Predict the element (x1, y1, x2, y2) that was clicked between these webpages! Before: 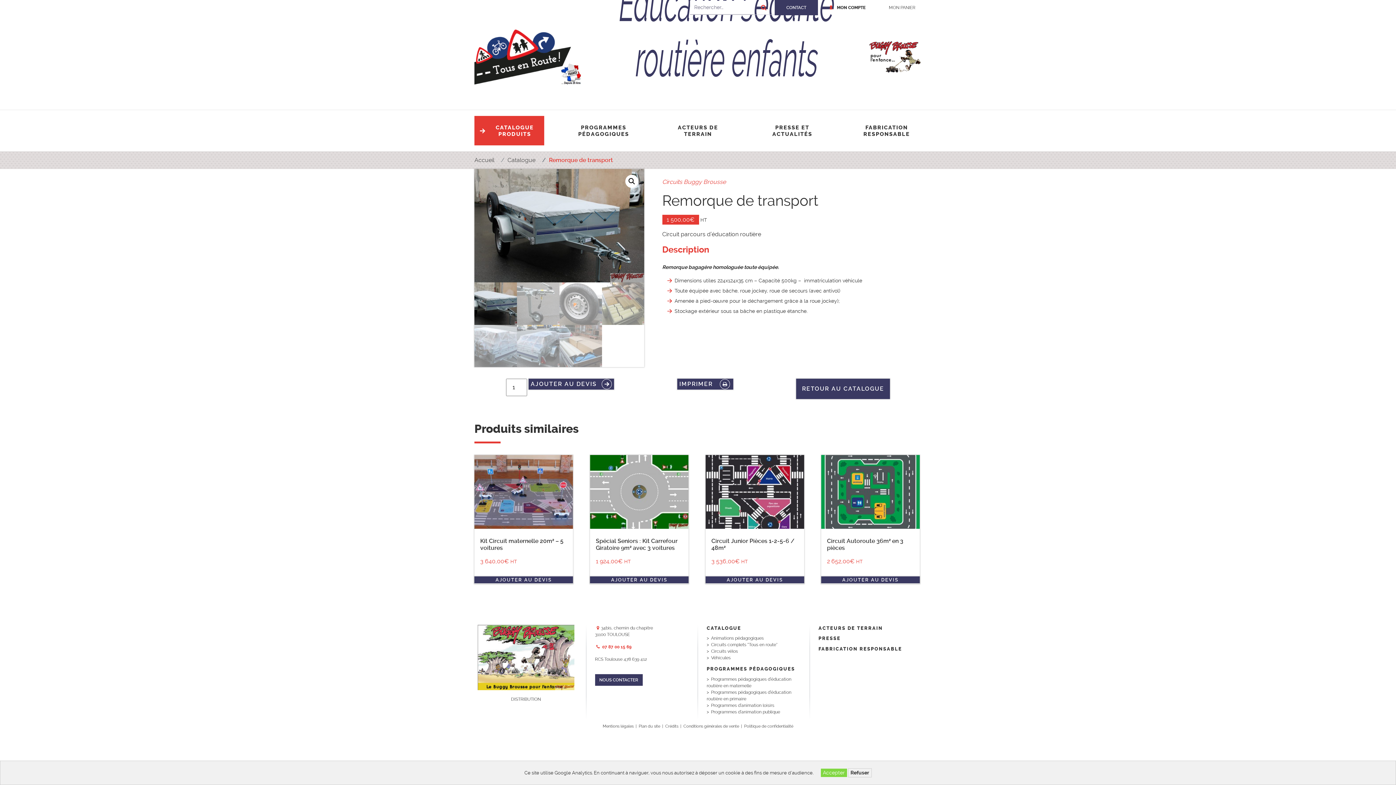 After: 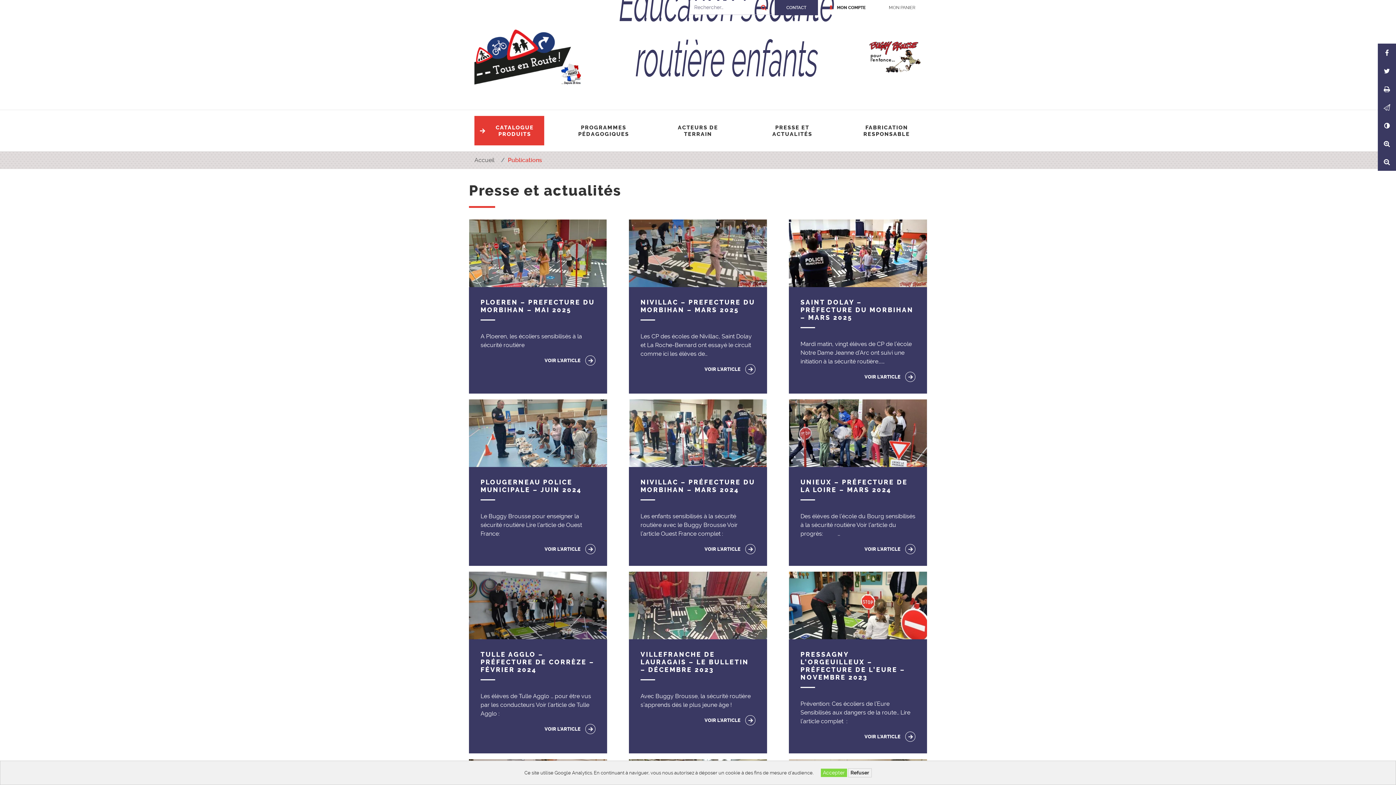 Action: label: PRESSE ET ACTUALITÉS bbox: (757, 116, 827, 145)